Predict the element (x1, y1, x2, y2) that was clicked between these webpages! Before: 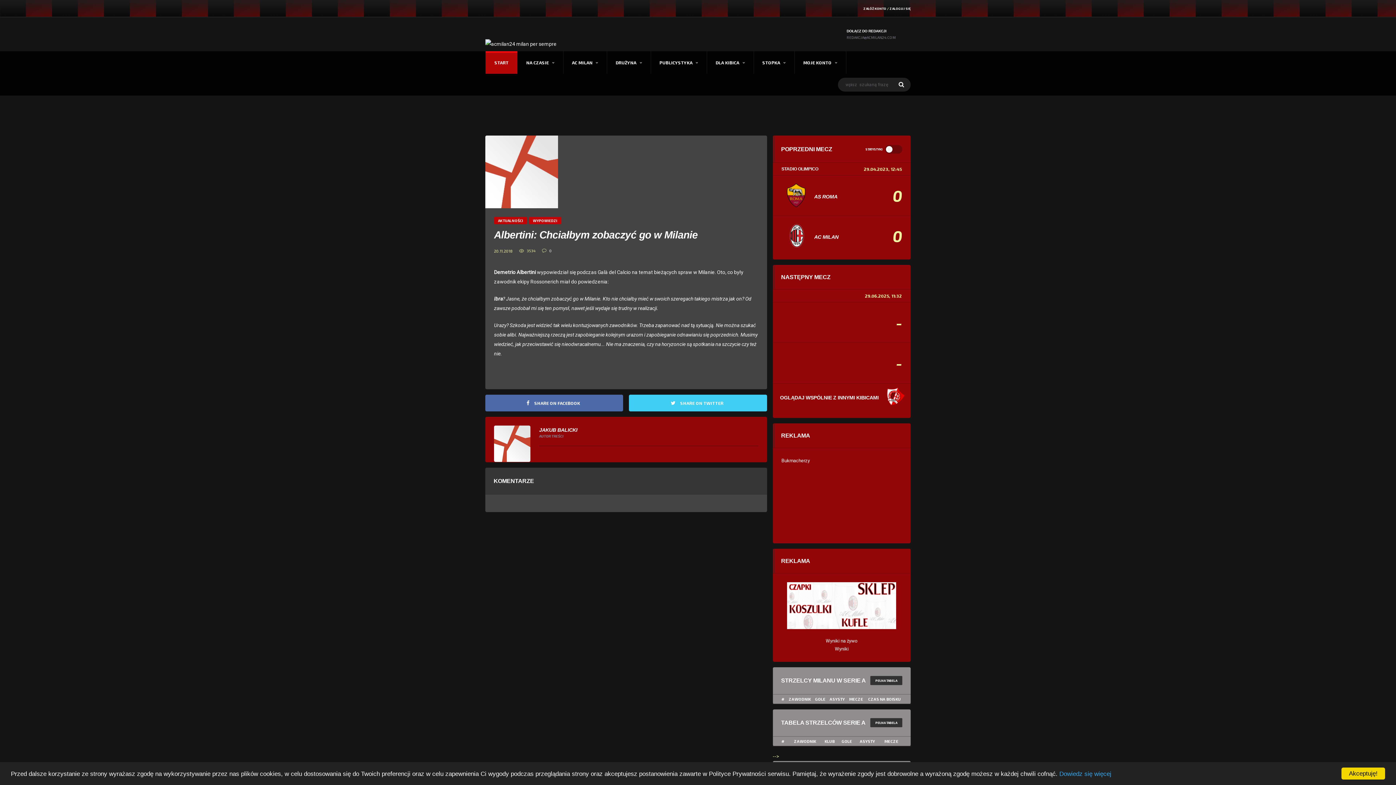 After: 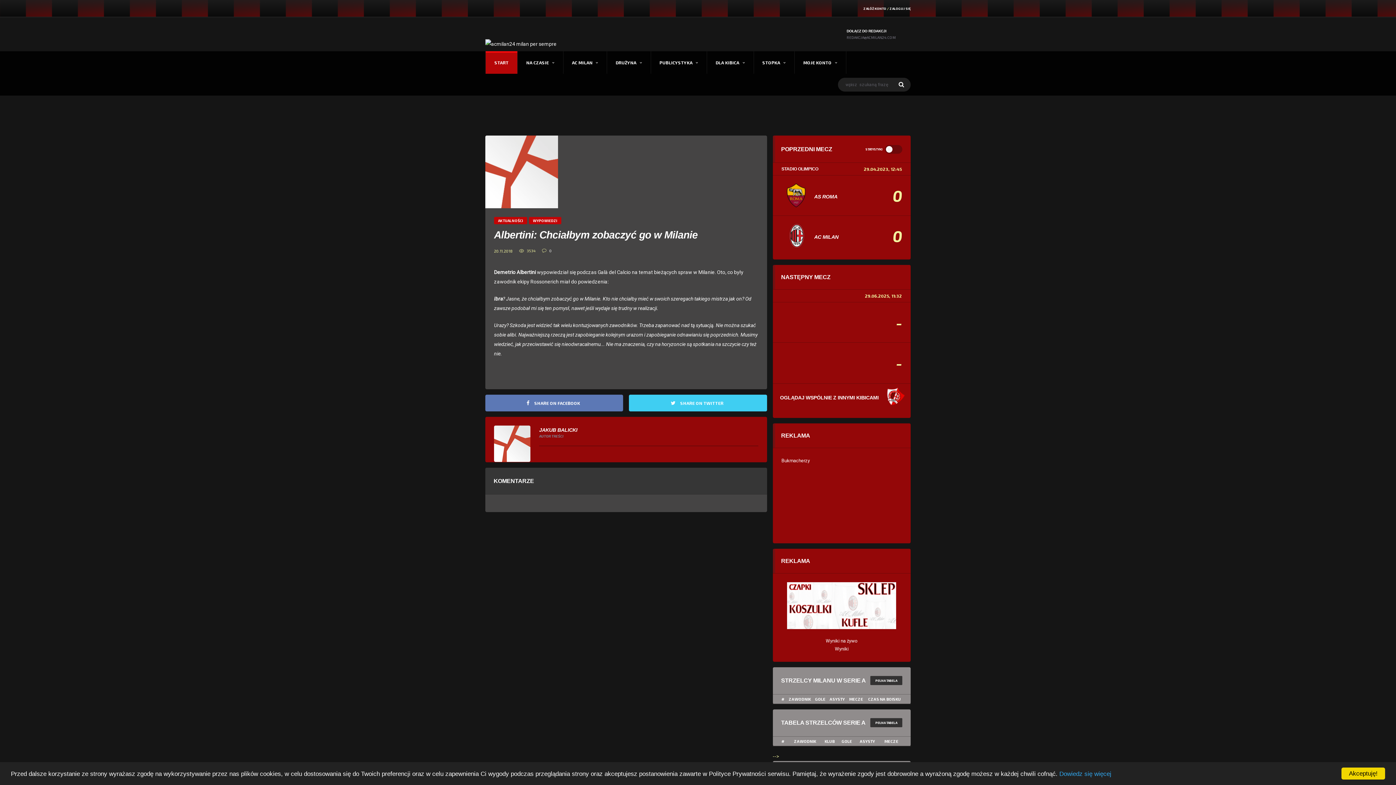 Action: bbox: (485, 395, 623, 411) label:  SHARE ON FACEBOOK